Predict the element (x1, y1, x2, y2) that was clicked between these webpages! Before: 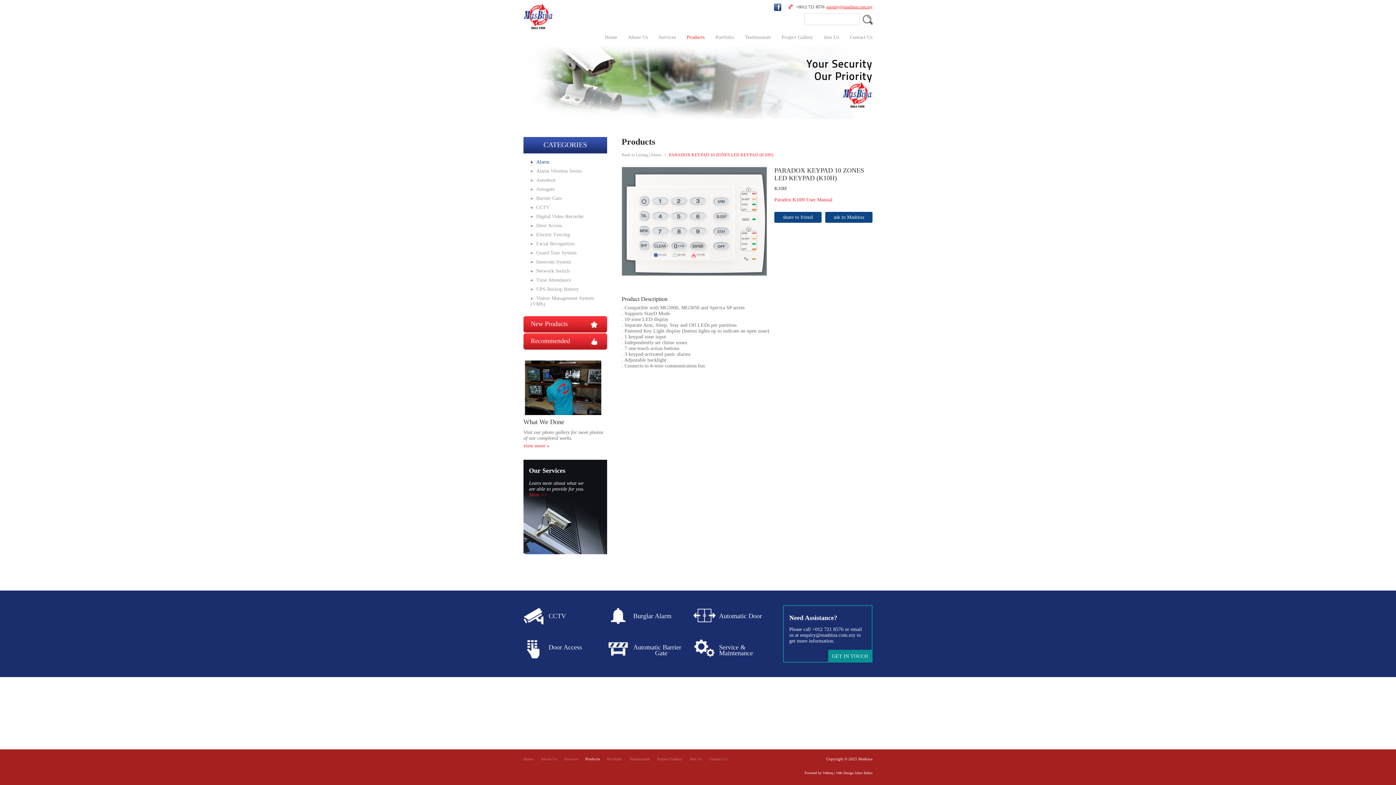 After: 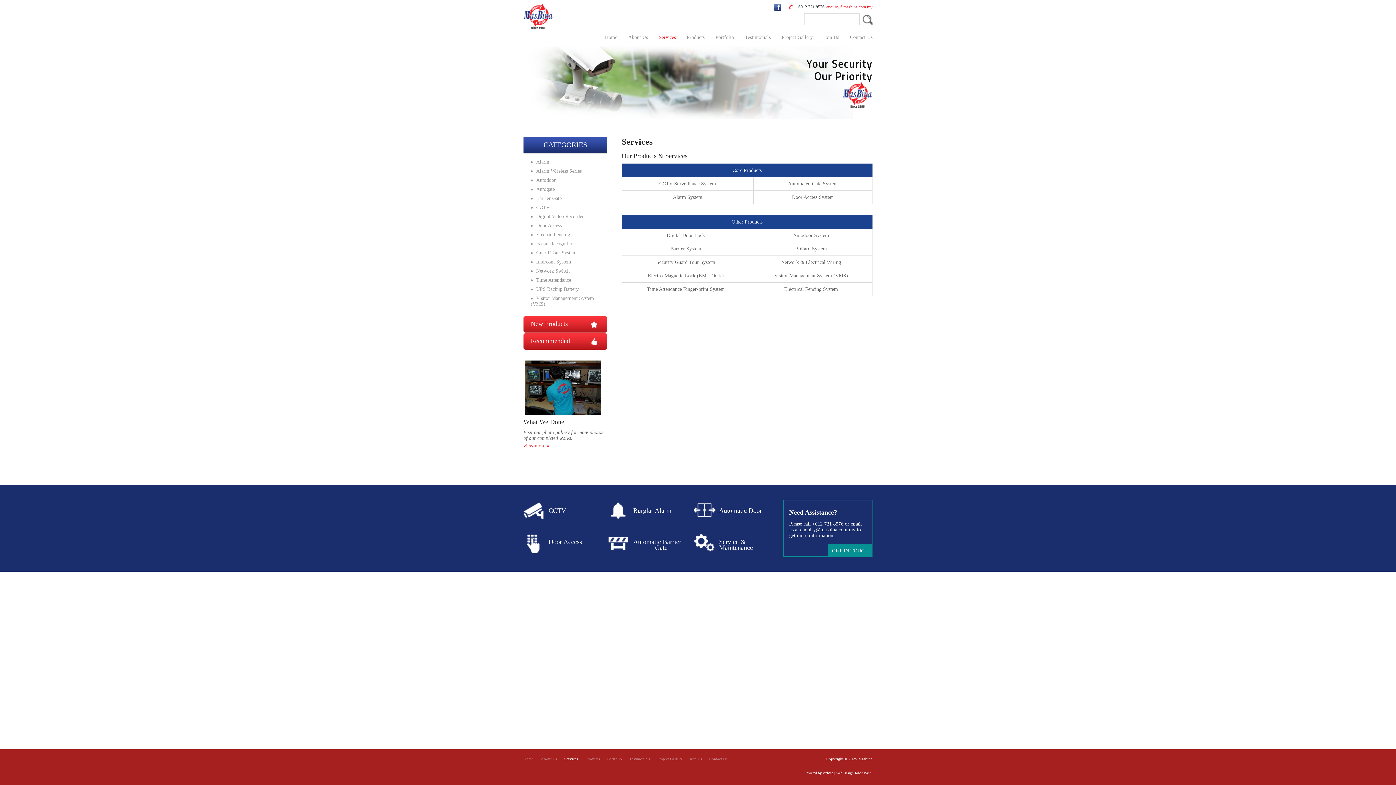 Action: bbox: (719, 644, 753, 657) label: Service & Maintenance